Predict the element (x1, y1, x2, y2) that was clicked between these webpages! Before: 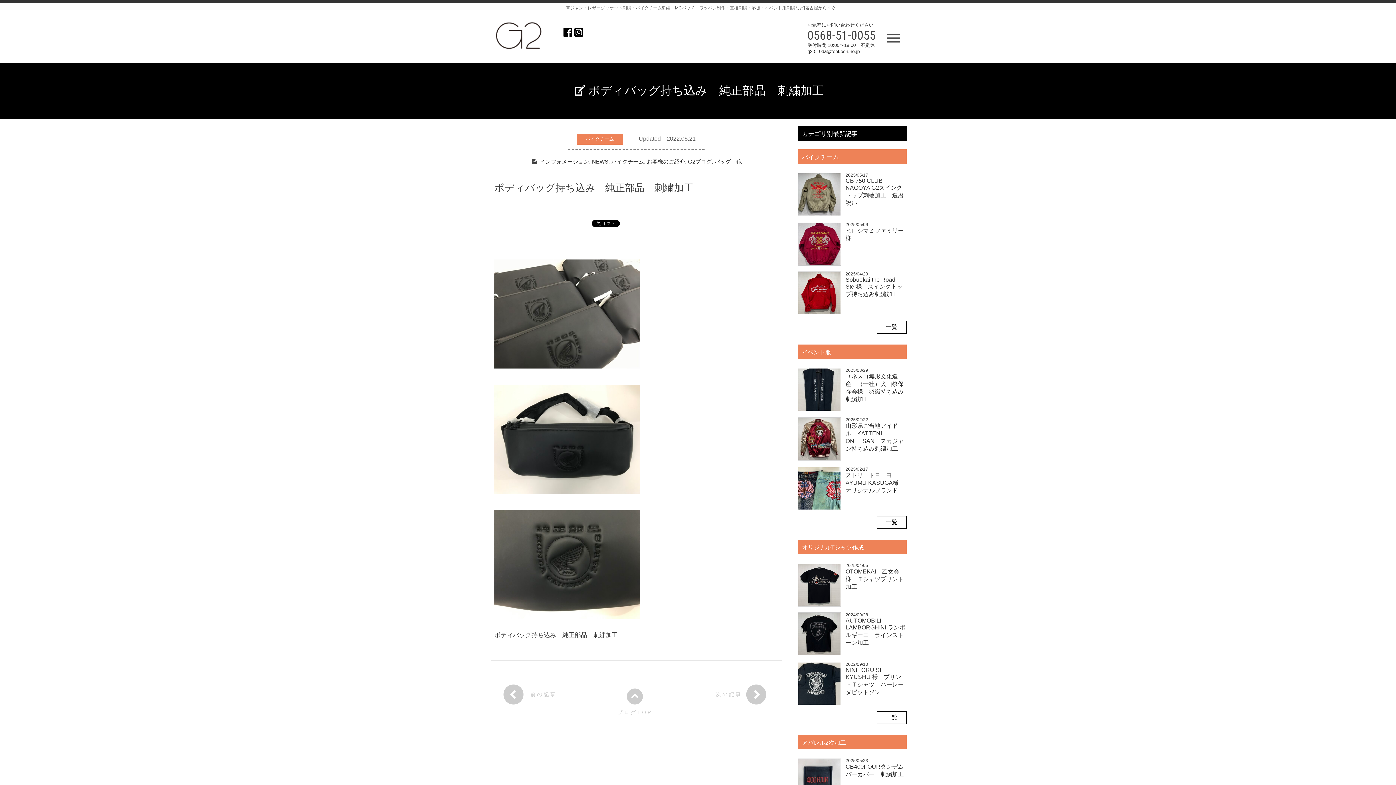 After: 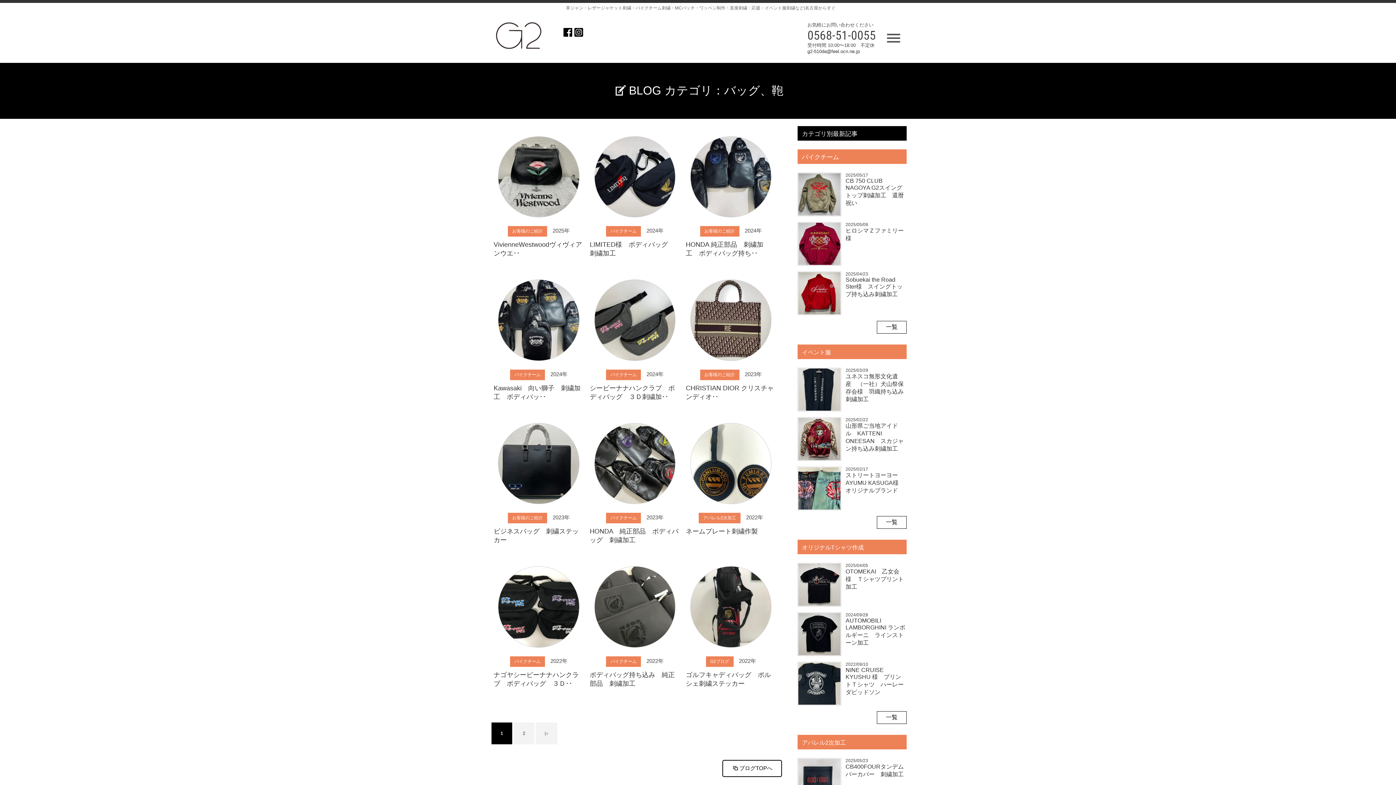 Action: bbox: (714, 158, 741, 164) label: バッグ、鞄